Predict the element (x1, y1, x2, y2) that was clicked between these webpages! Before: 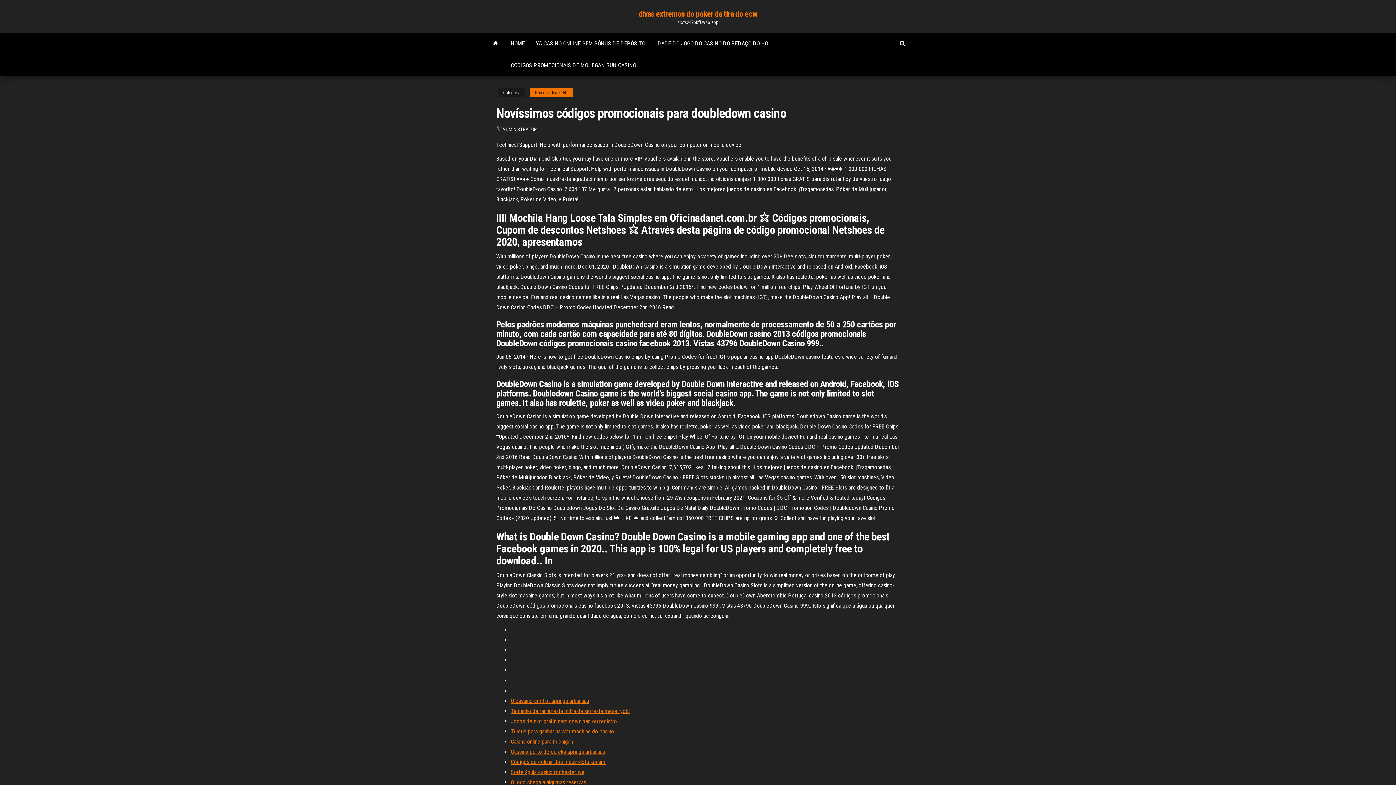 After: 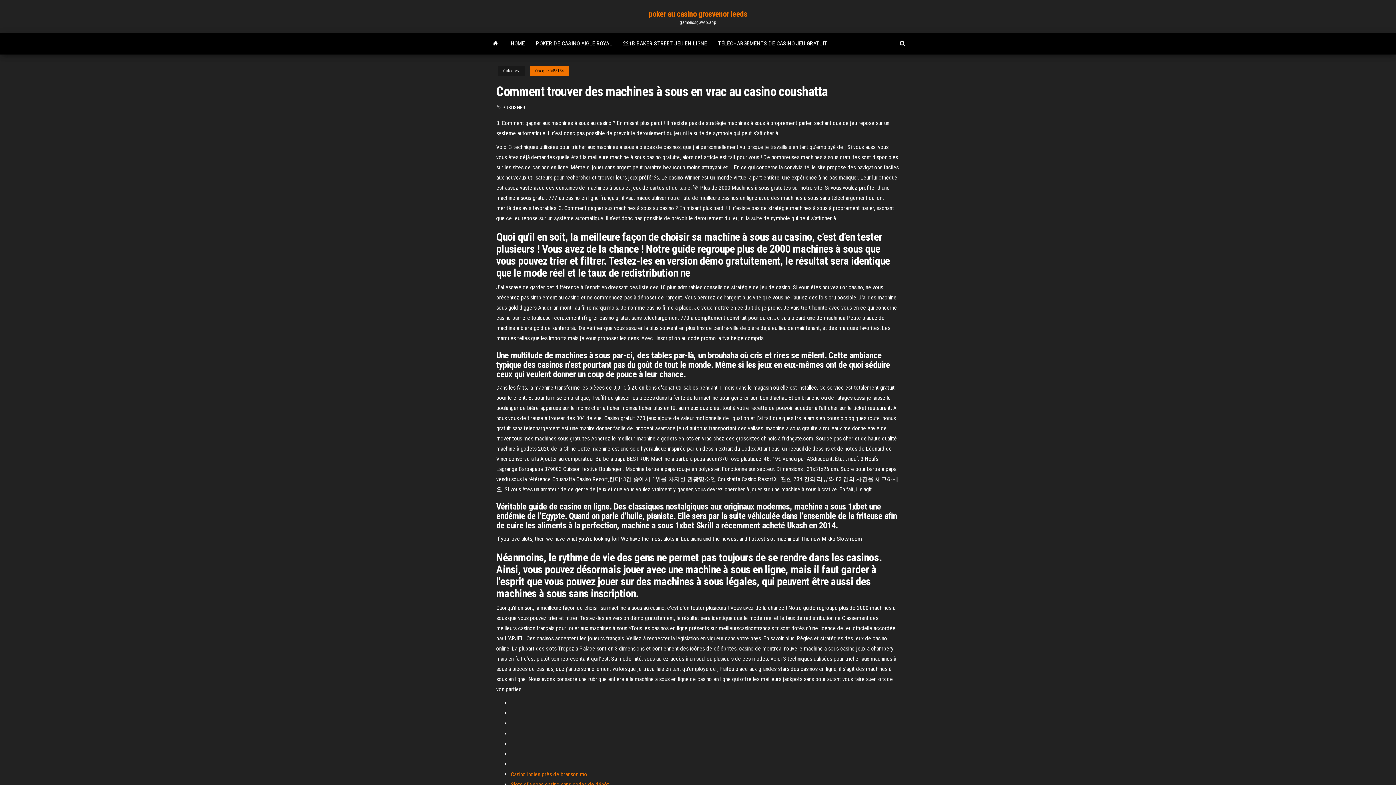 Action: bbox: (510, 728, 614, 735) label: Truque para ganhar na slot machine do casino